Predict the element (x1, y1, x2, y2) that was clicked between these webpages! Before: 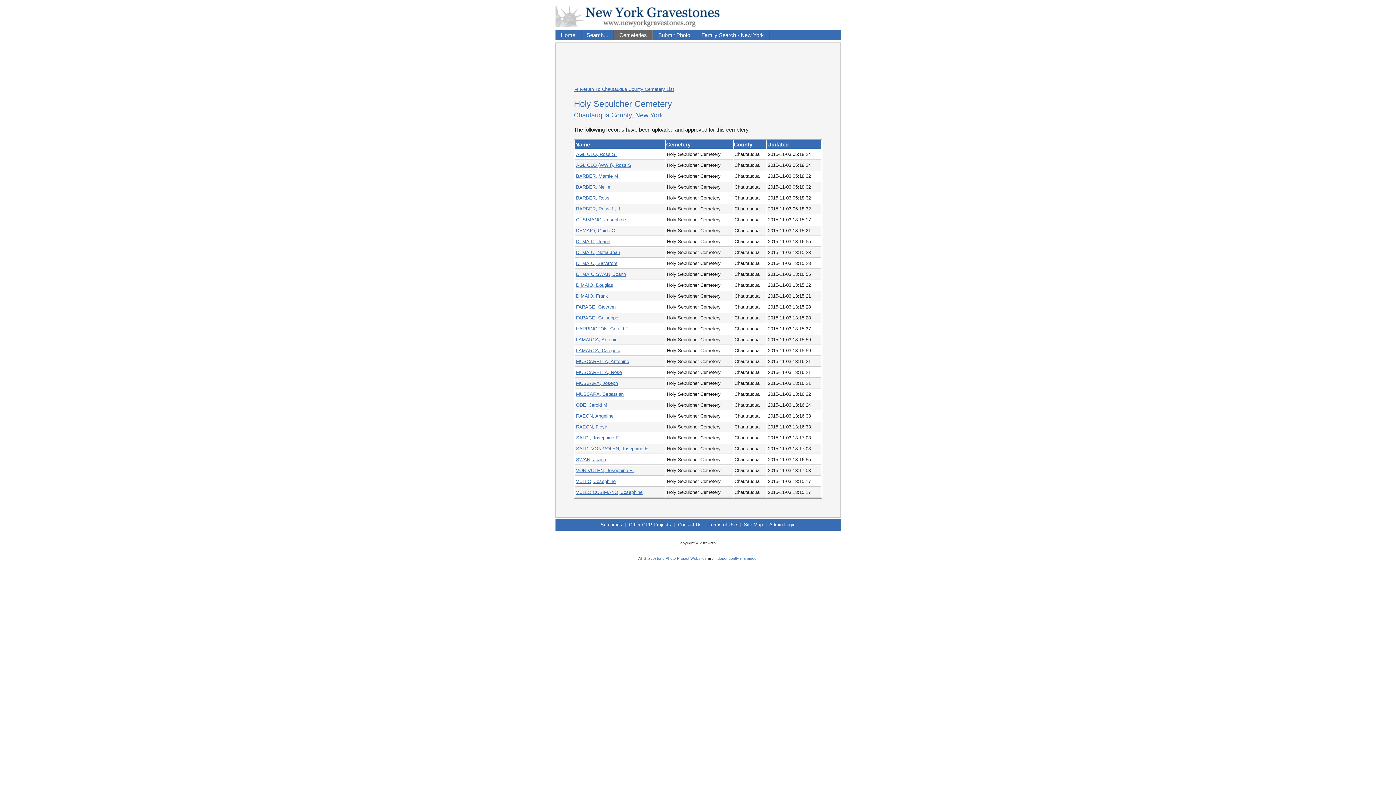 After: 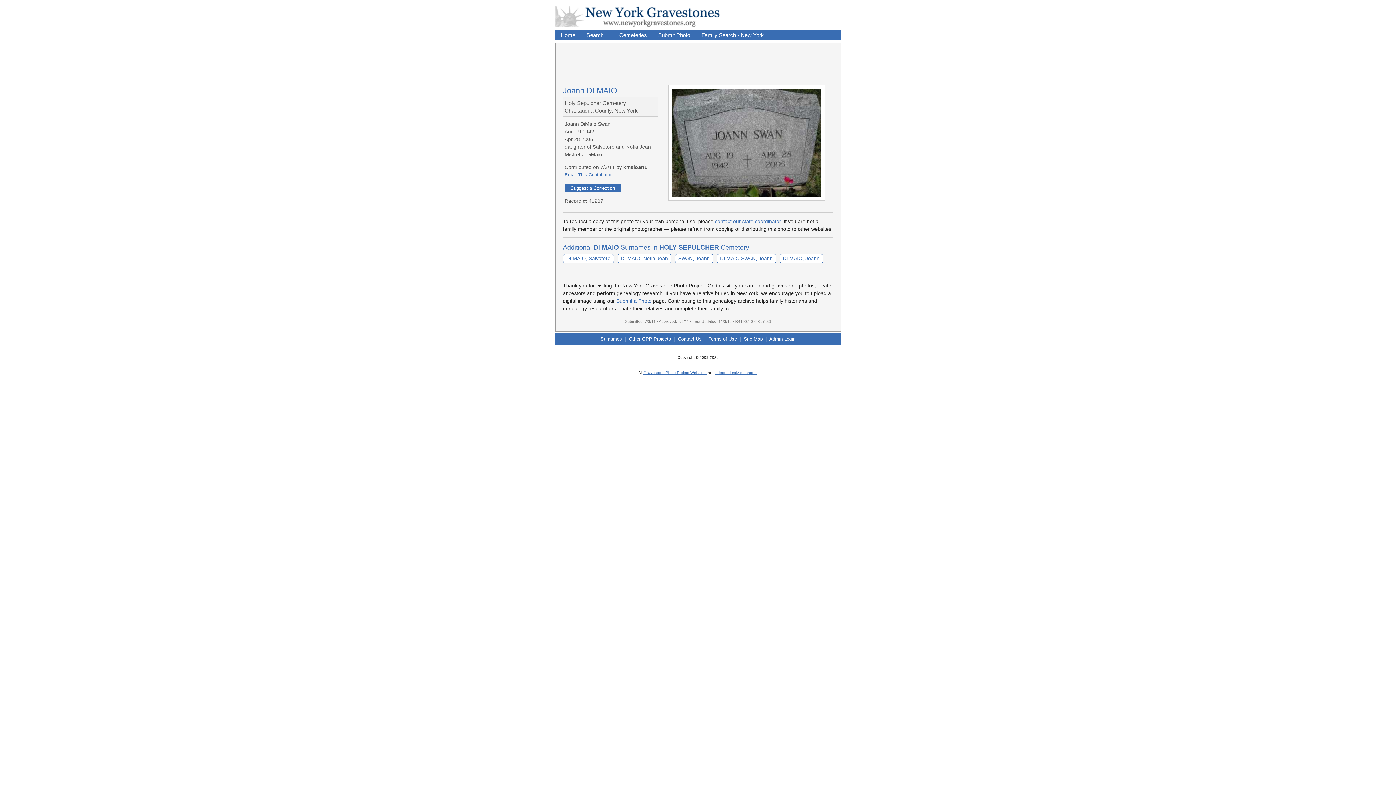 Action: label: DI MAIO, Joann bbox: (576, 238, 610, 244)